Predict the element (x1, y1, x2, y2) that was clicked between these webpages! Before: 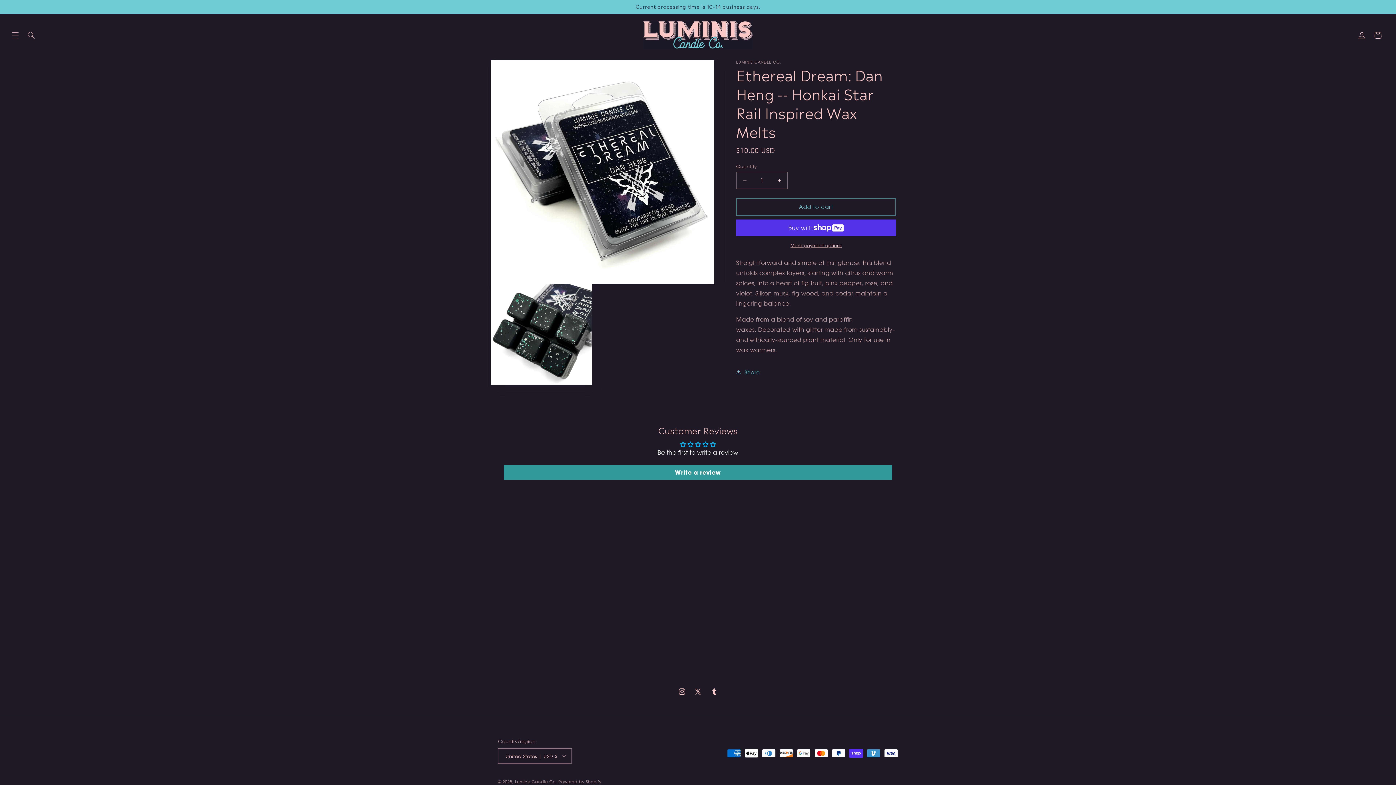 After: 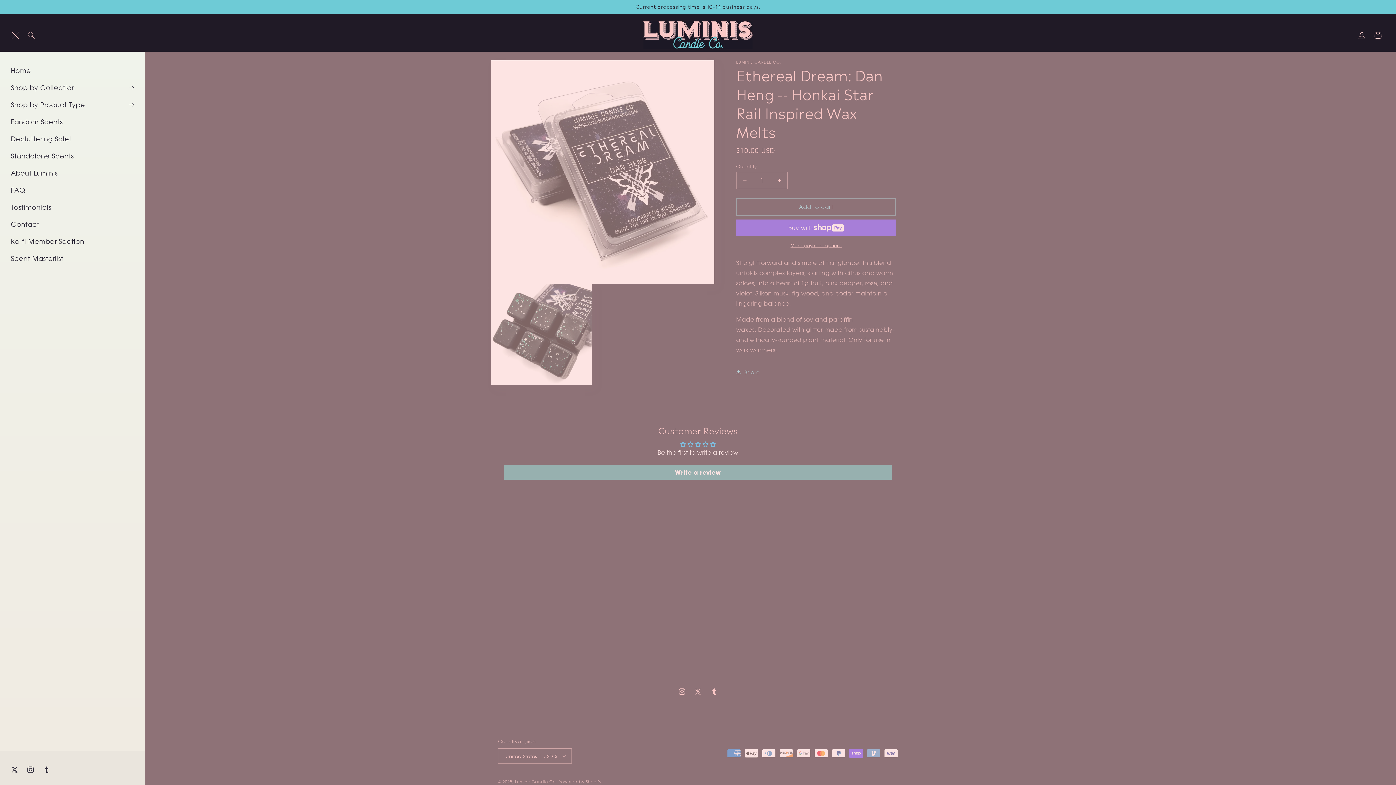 Action: label: Menu bbox: (7, 27, 23, 43)